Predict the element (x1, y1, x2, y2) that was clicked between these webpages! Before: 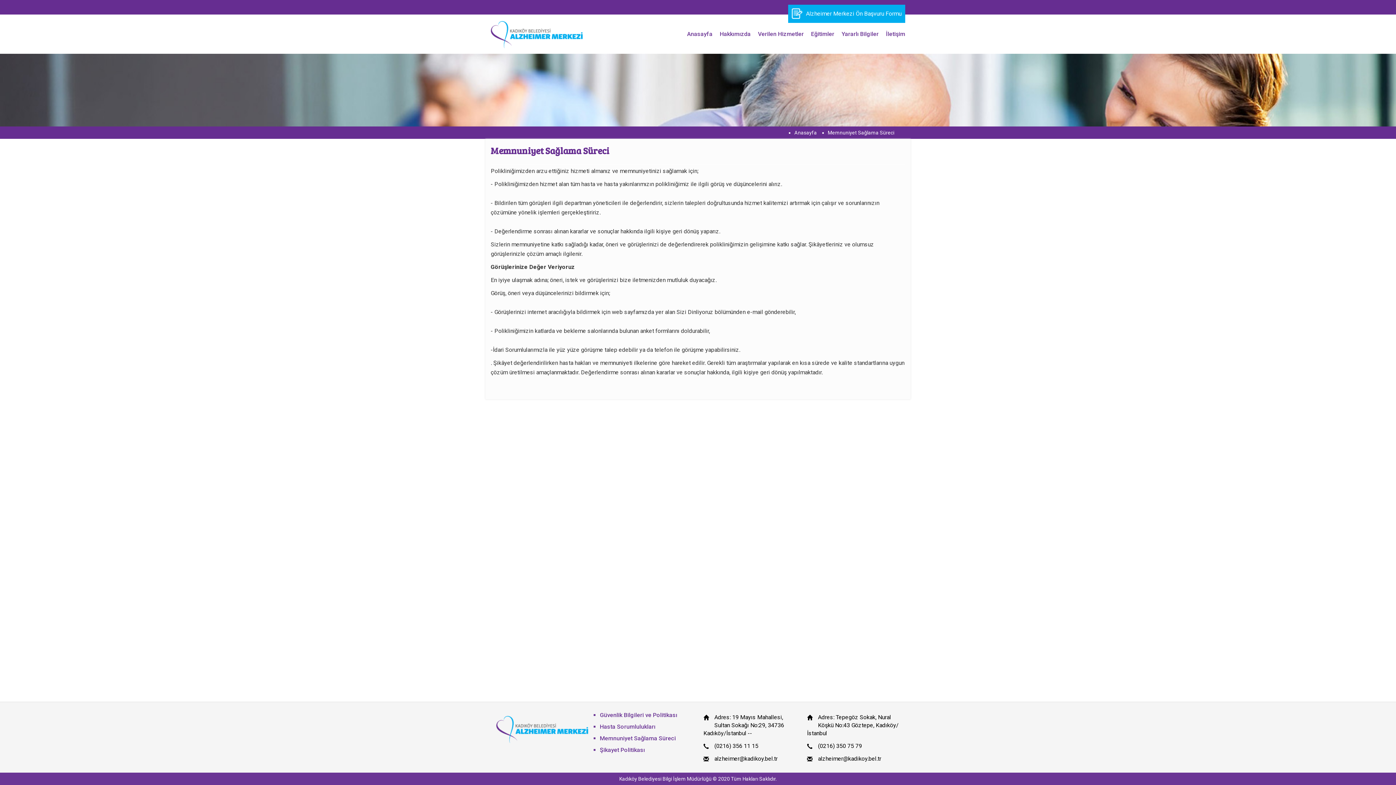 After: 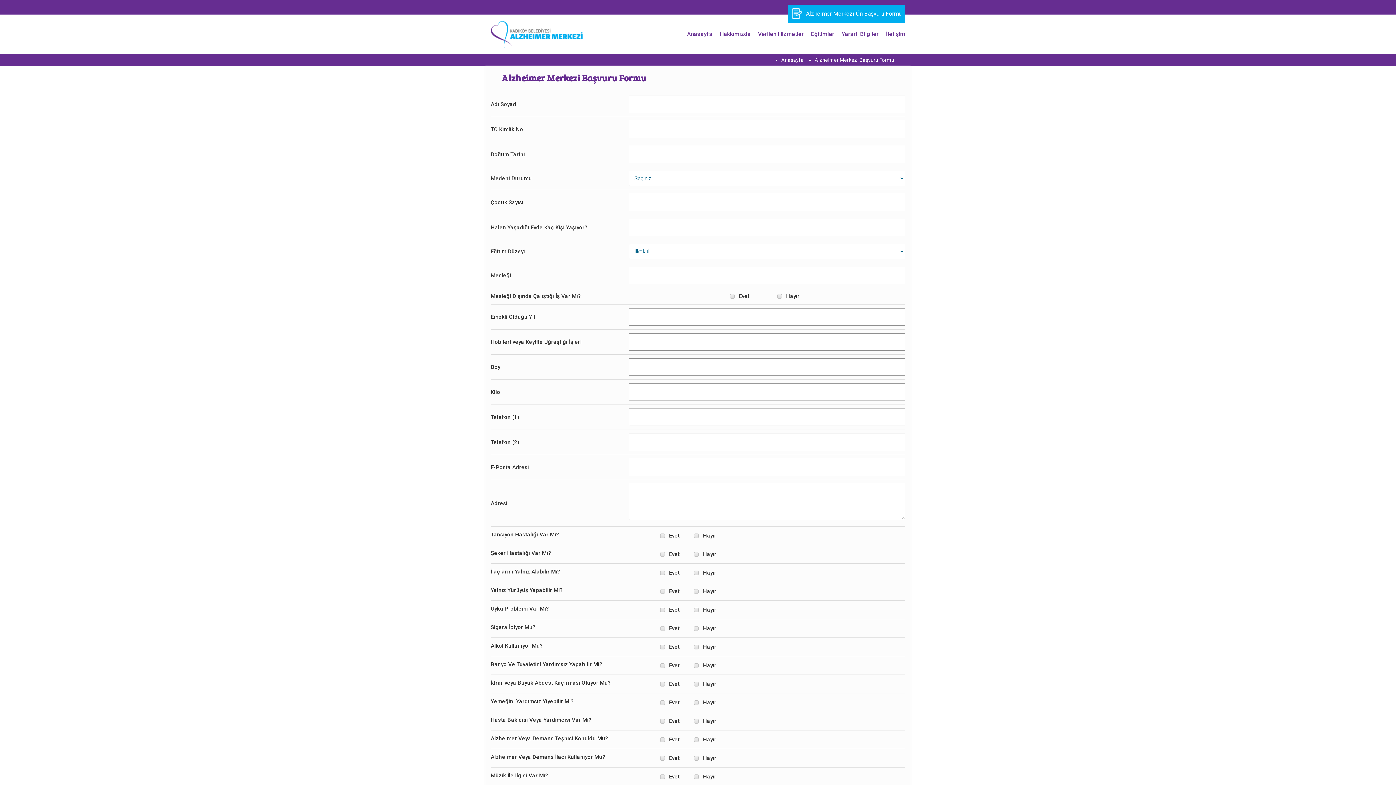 Action: bbox: (788, 4, 905, 22) label: Alzheimer Merkezi Ön Başvuru Formu